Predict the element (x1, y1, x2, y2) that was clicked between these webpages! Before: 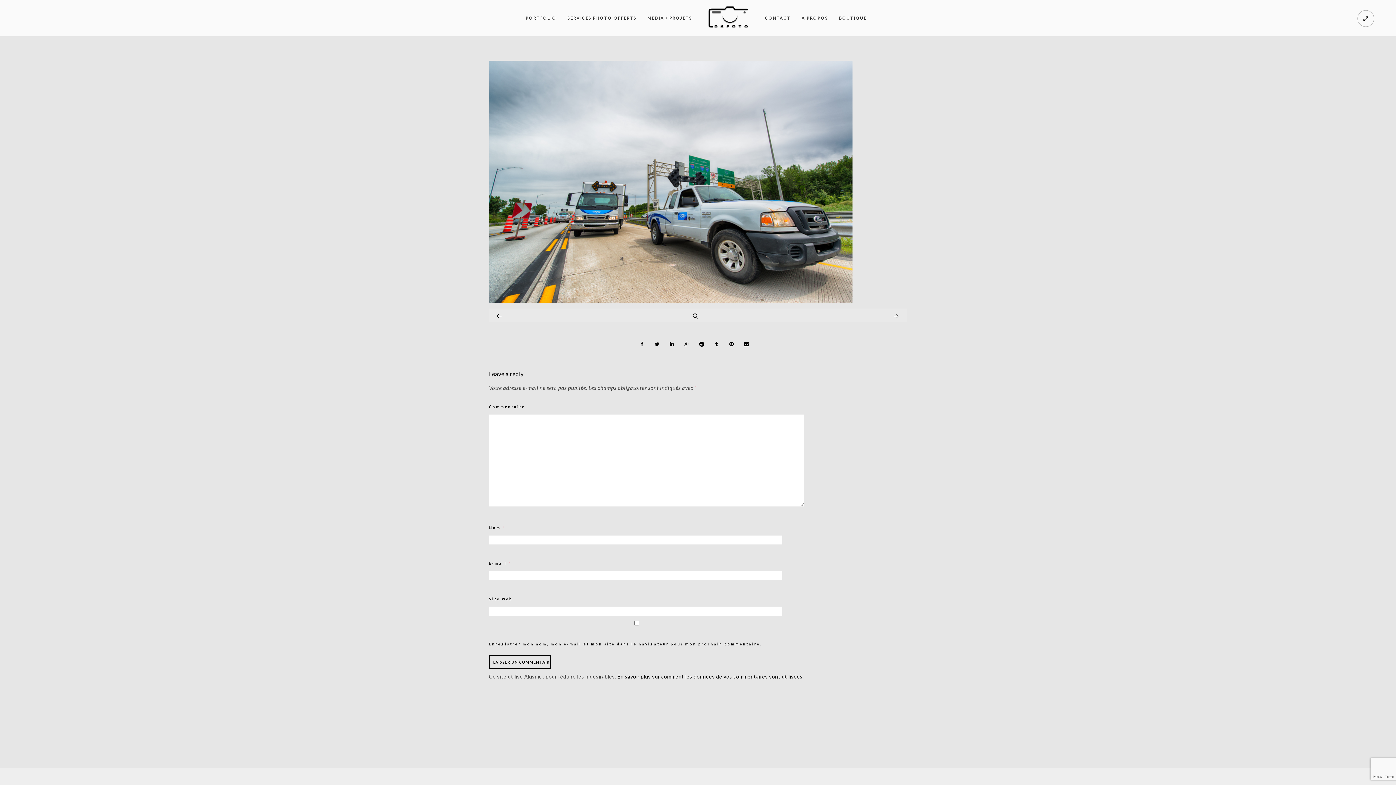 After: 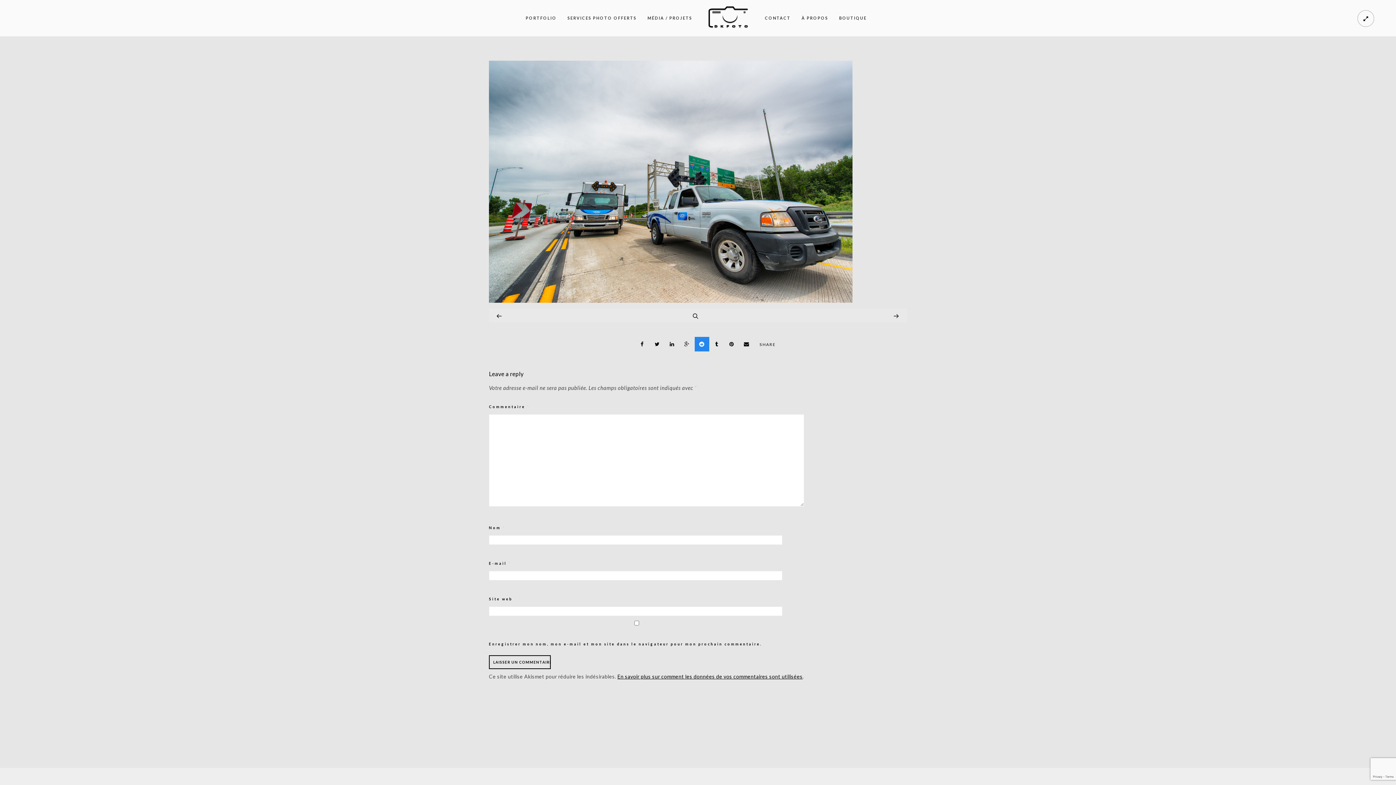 Action: bbox: (694, 337, 709, 351)